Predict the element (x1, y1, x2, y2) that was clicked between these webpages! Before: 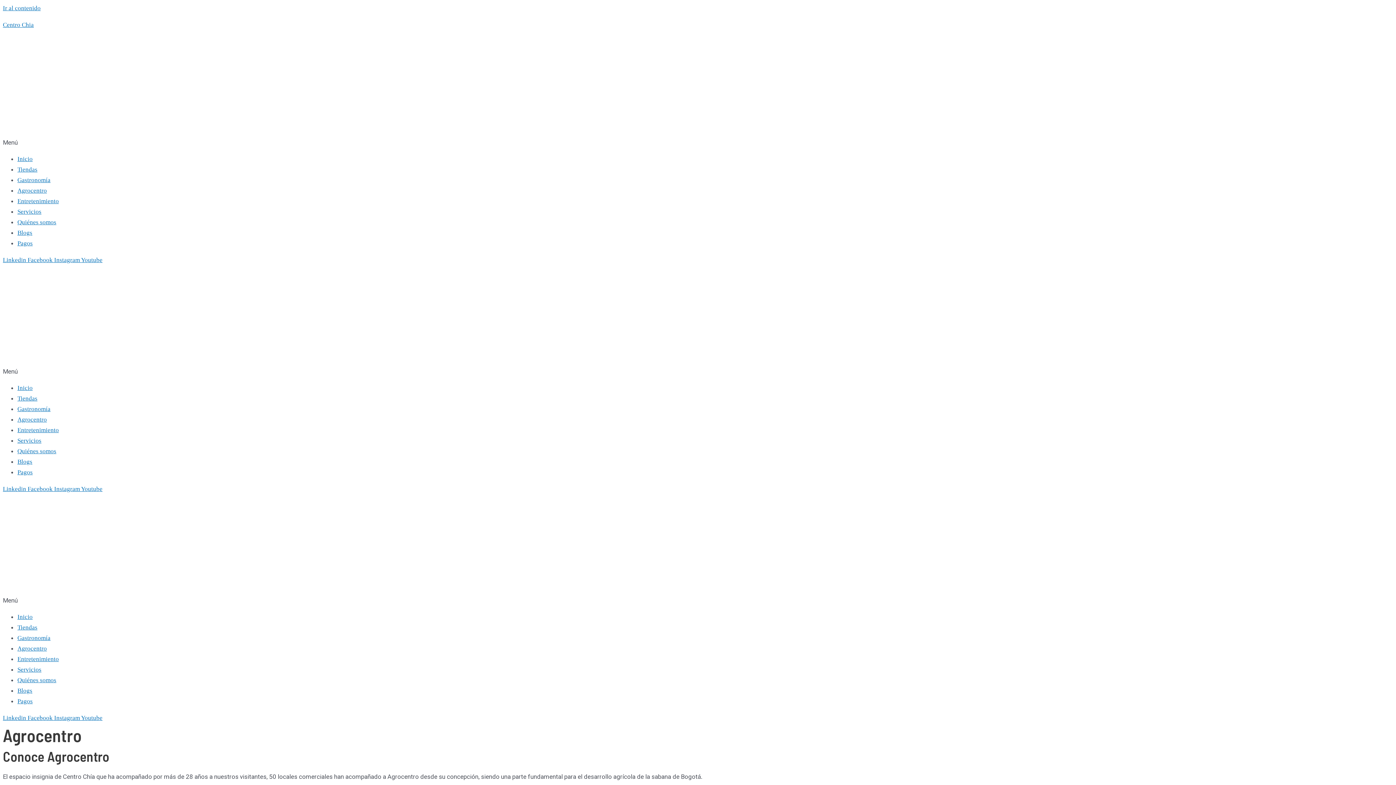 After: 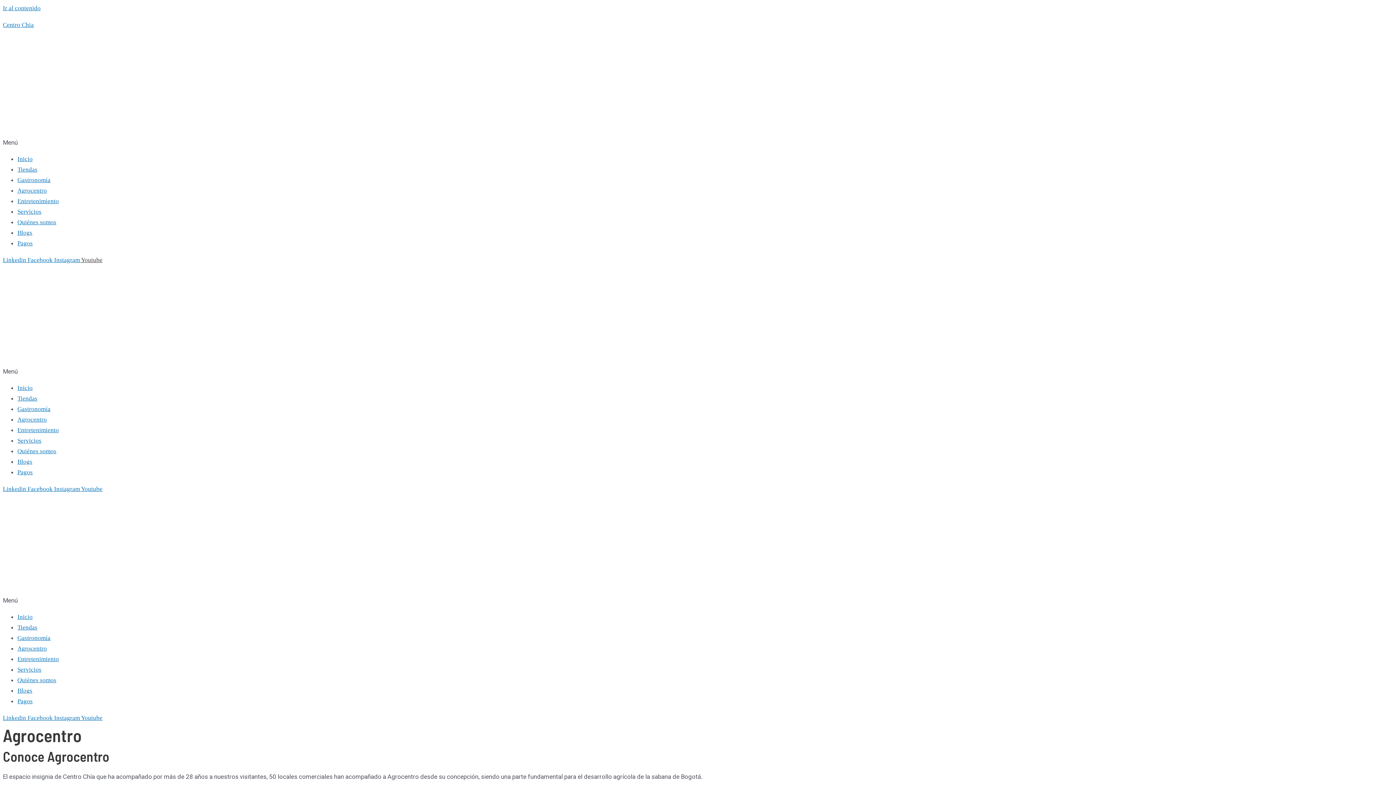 Action: label: Youtube bbox: (81, 256, 102, 263)